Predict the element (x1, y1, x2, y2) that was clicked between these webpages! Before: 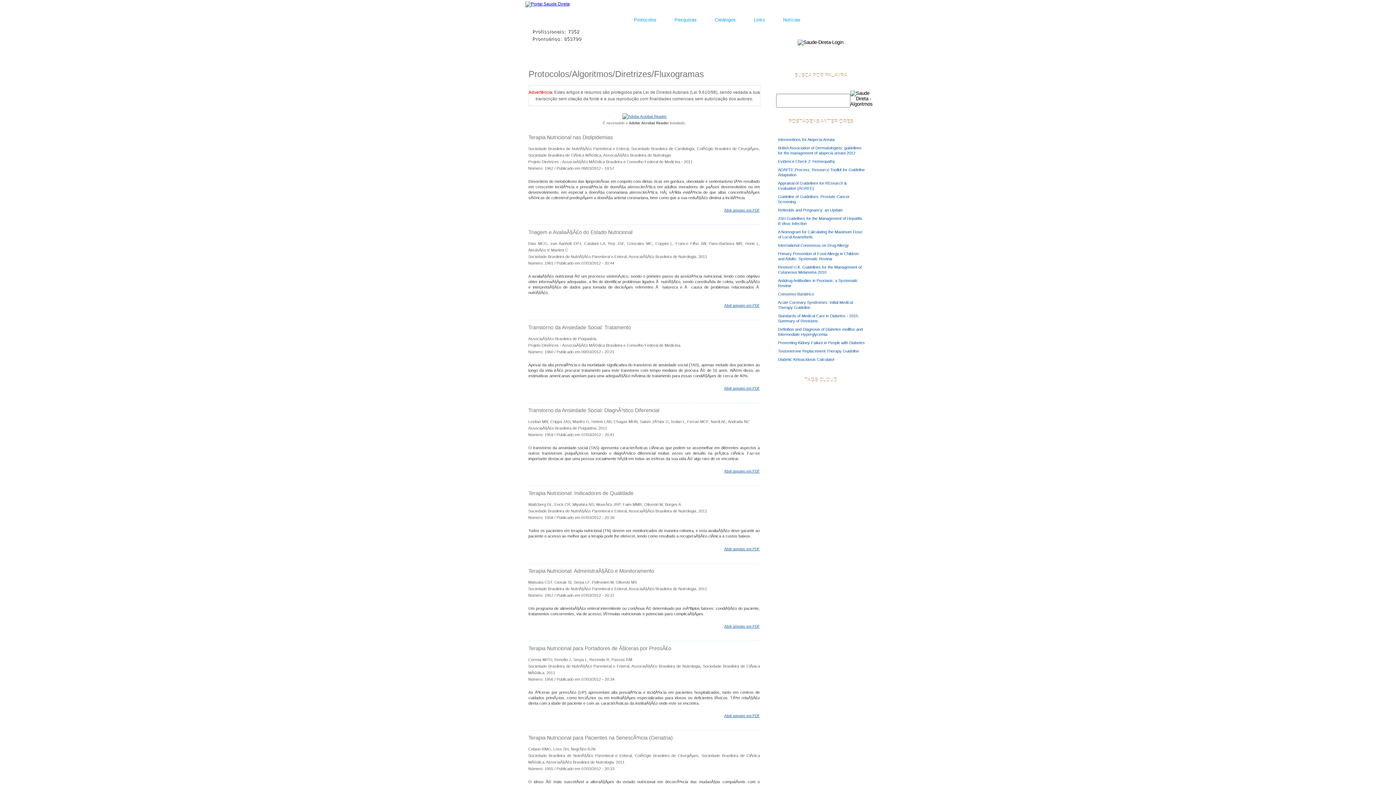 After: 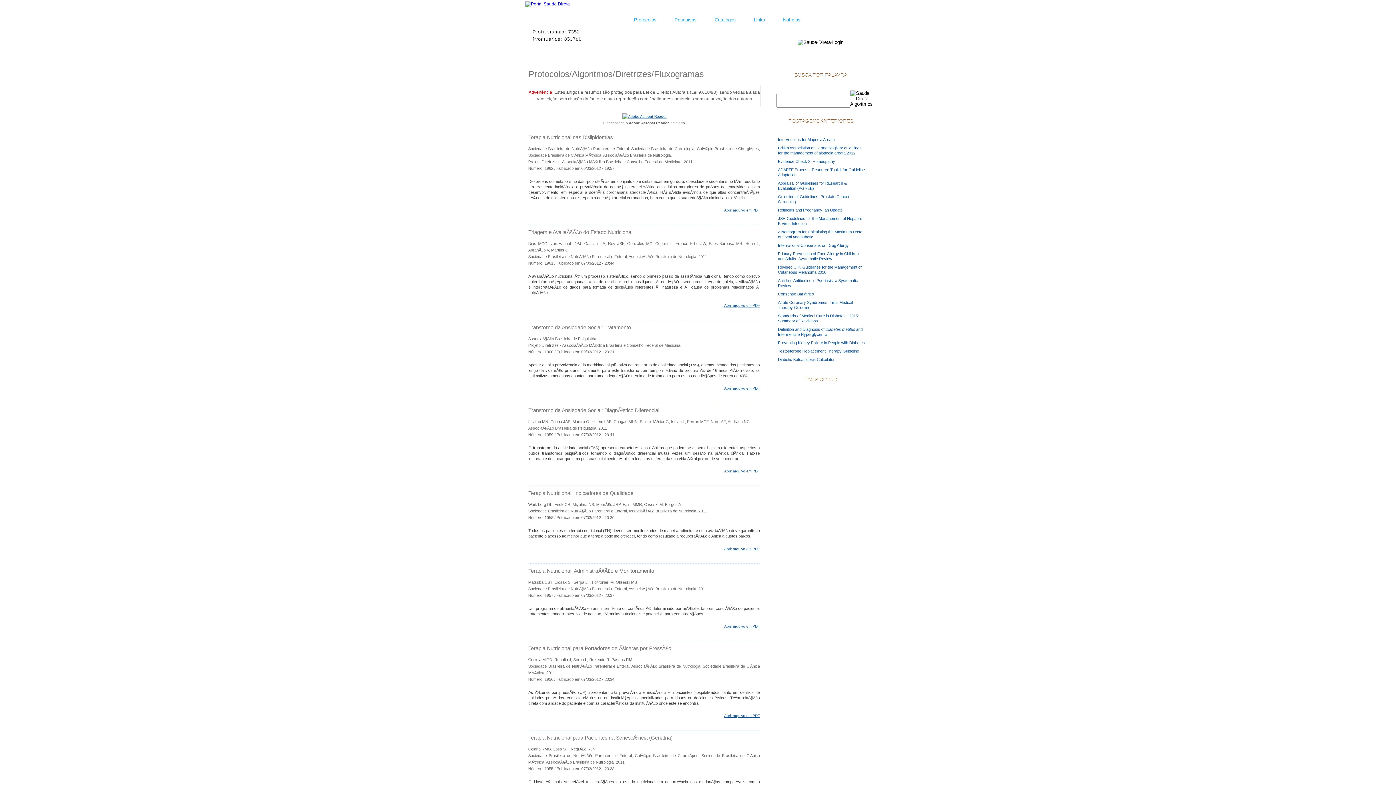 Action: label: Abrir arquivo em PDF bbox: (724, 386, 760, 390)